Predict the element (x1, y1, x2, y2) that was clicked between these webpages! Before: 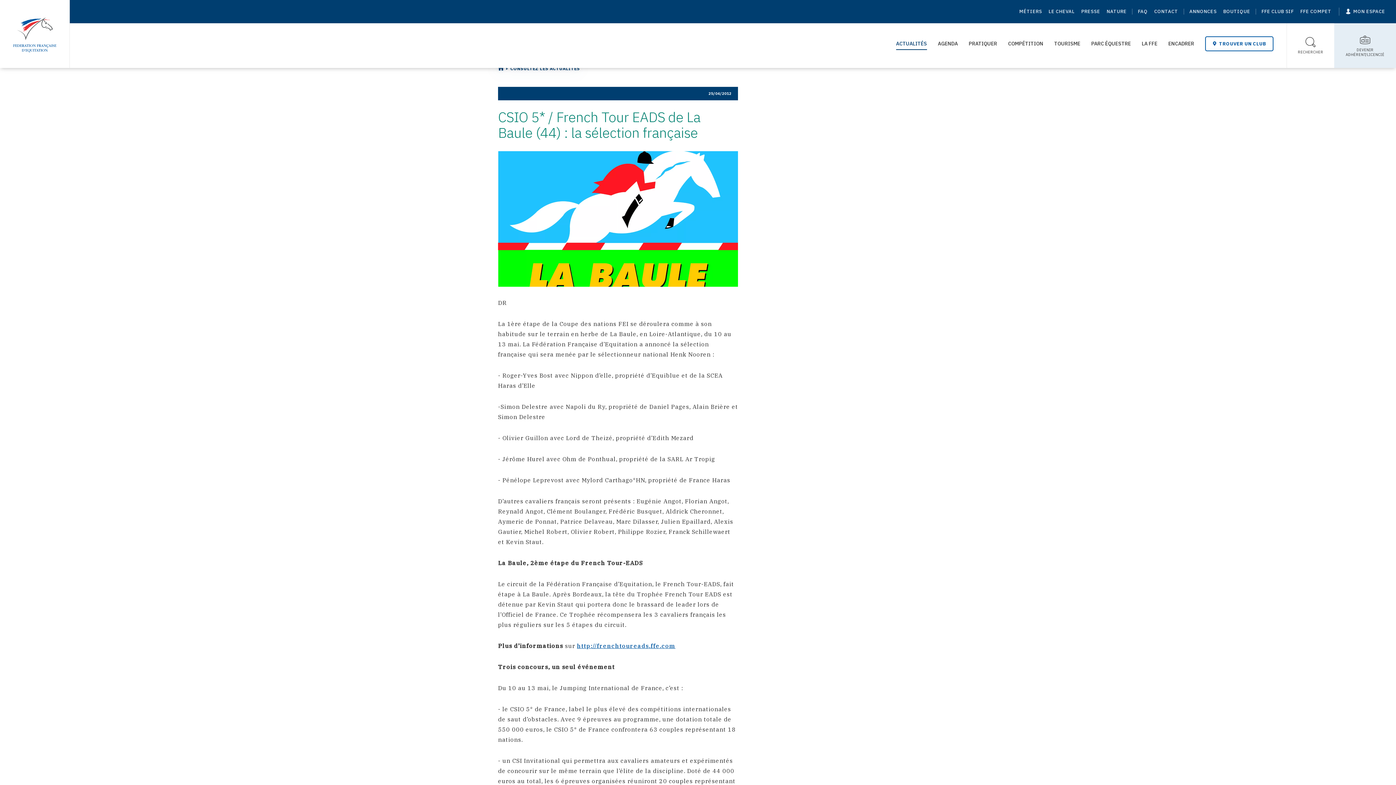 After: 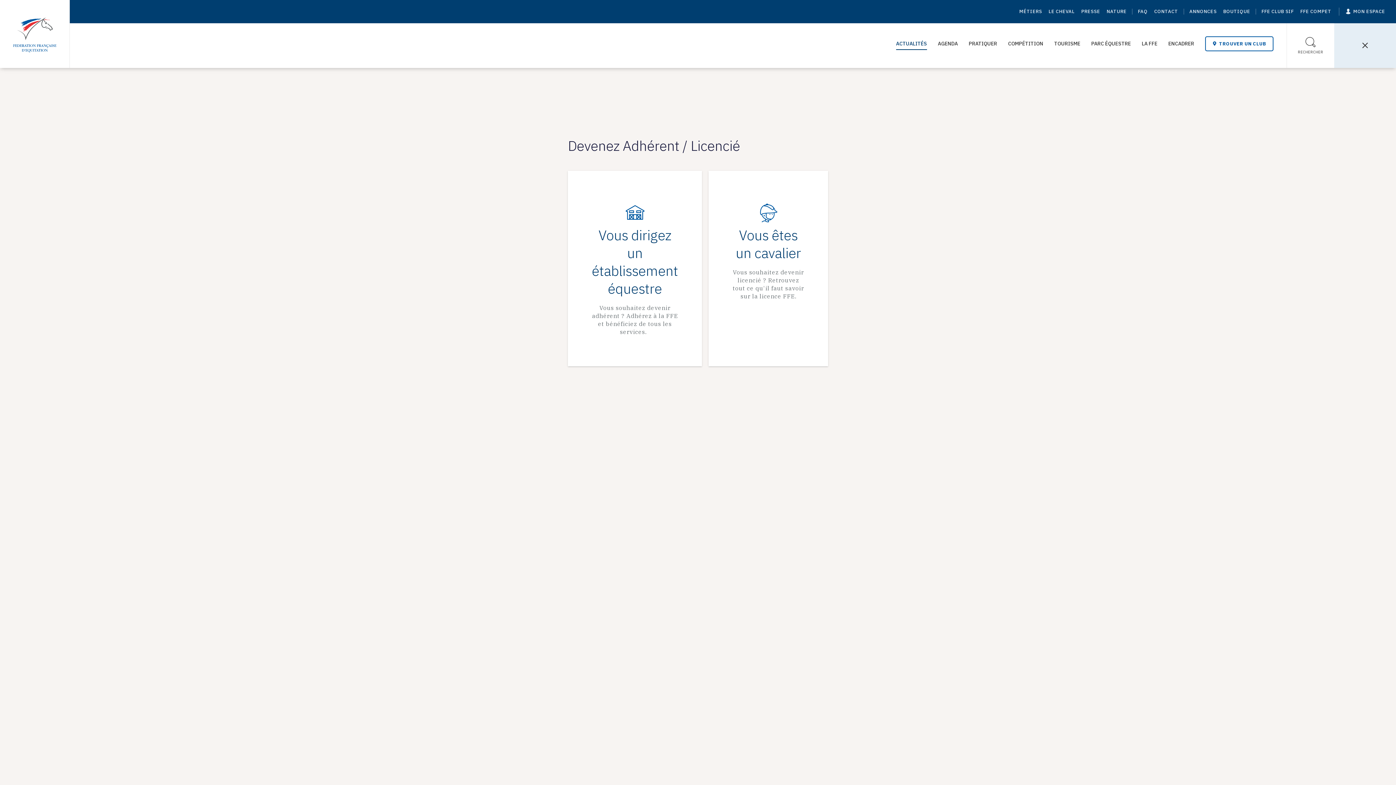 Action: label: Toggle sub-home bbox: (1334, 23, 1396, 68)